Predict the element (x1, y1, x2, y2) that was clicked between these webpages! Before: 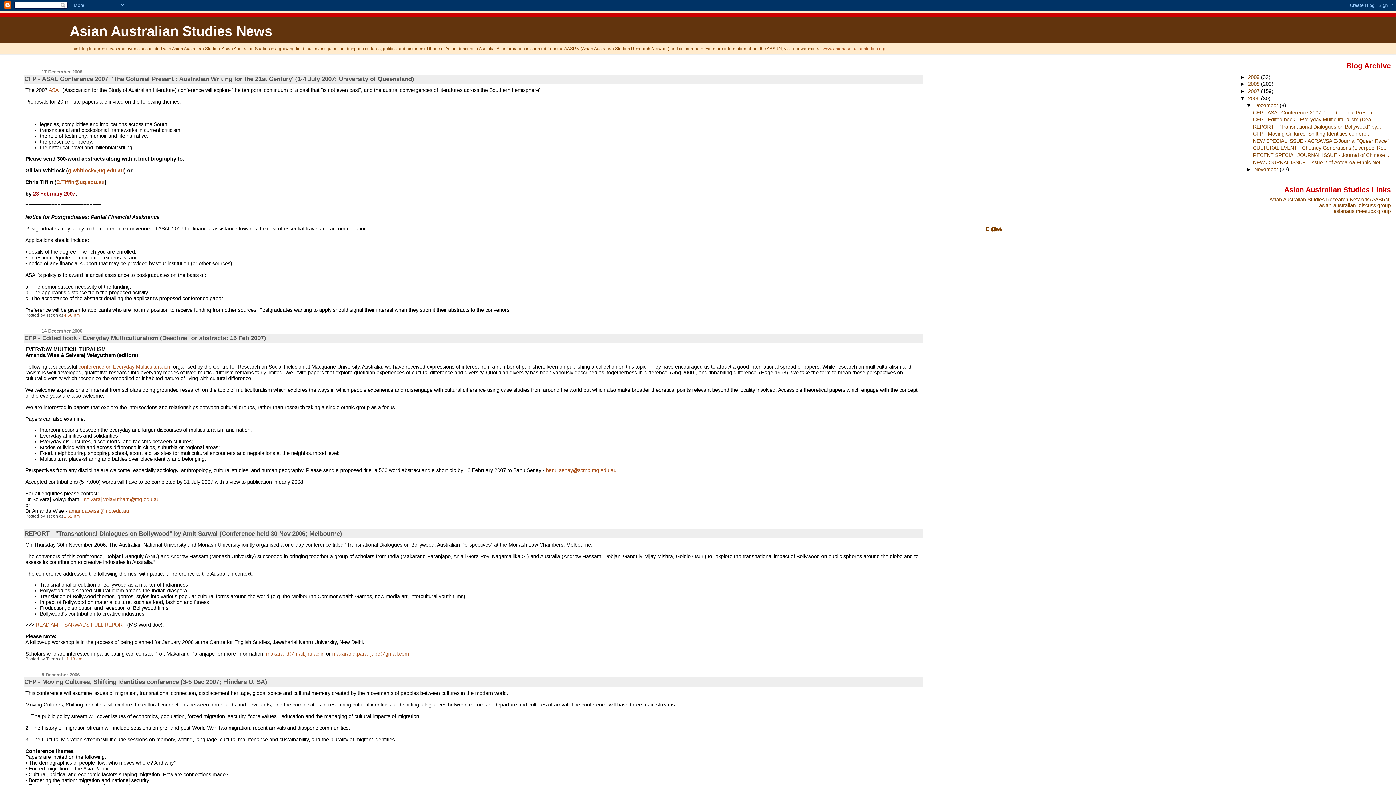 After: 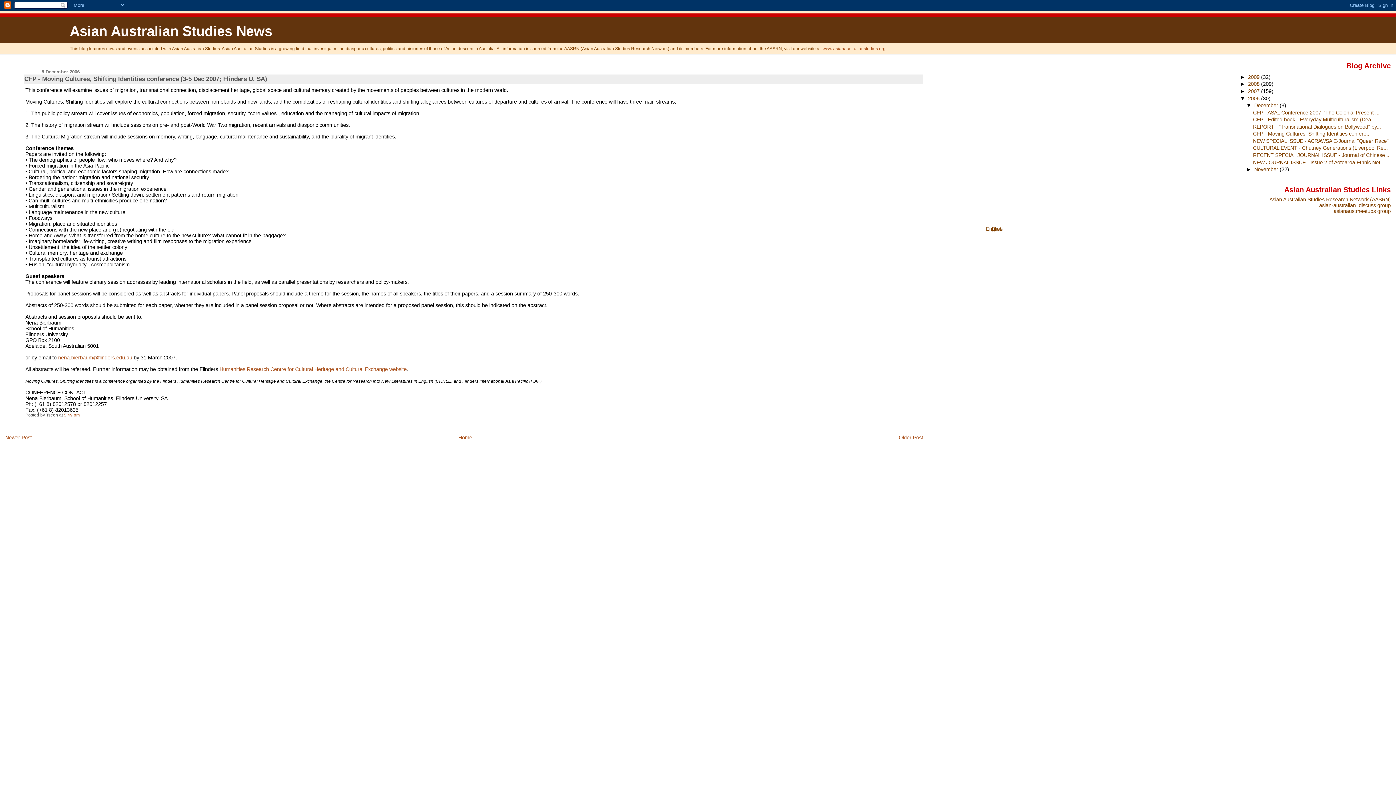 Action: label: CFP - Moving Cultures, Shifting Identities conference (3-5 Dec 2007; Flinders U, SA) bbox: (24, 678, 267, 685)